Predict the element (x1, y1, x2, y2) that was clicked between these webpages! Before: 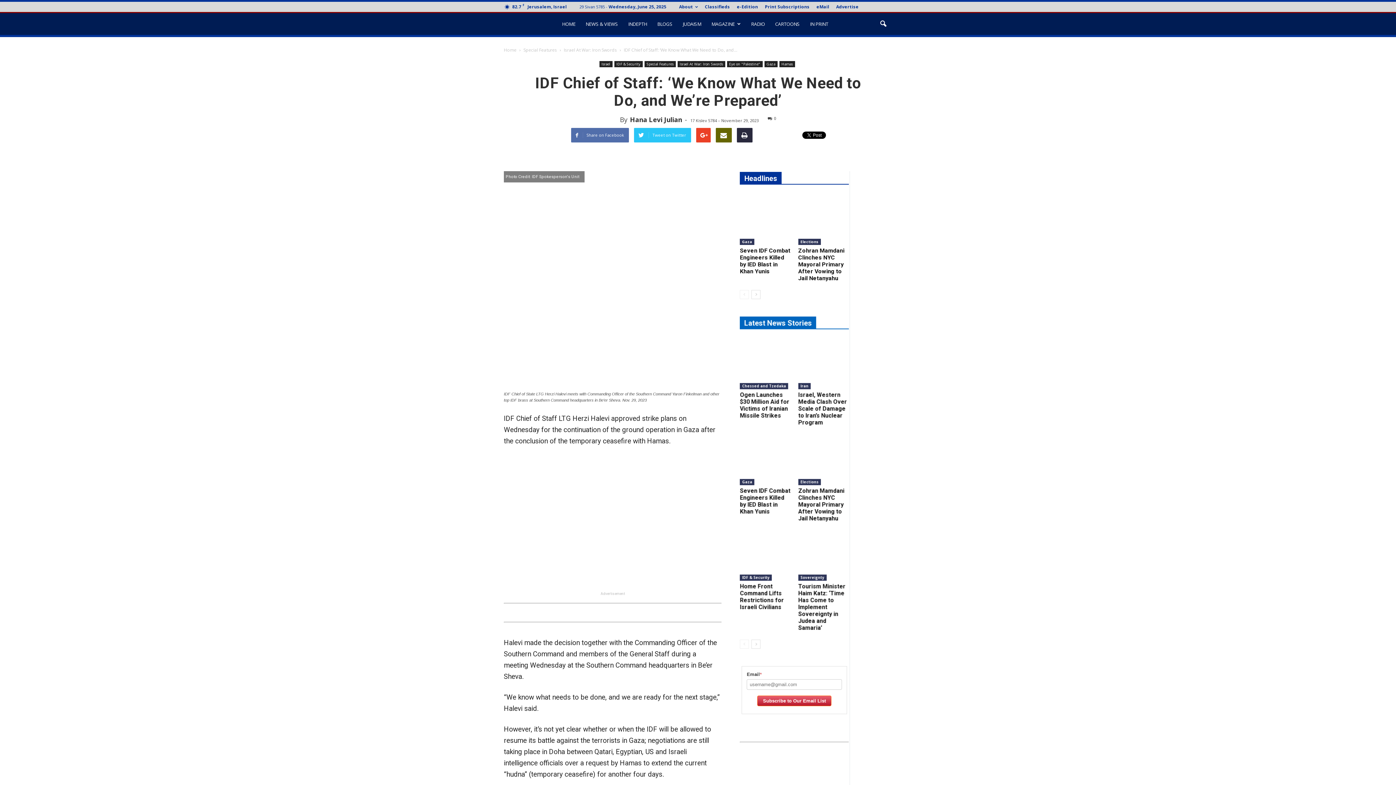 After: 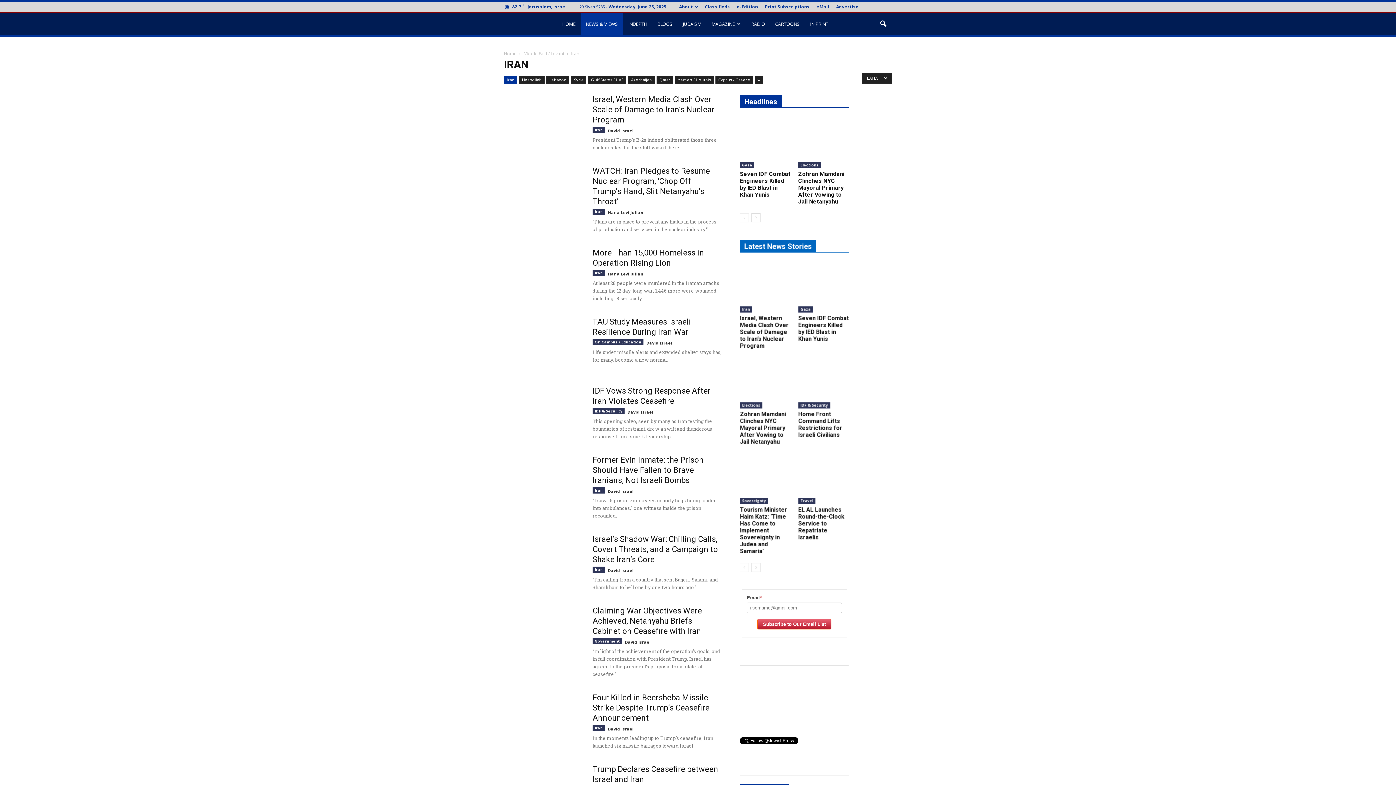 Action: bbox: (798, 383, 810, 389) label: Iran